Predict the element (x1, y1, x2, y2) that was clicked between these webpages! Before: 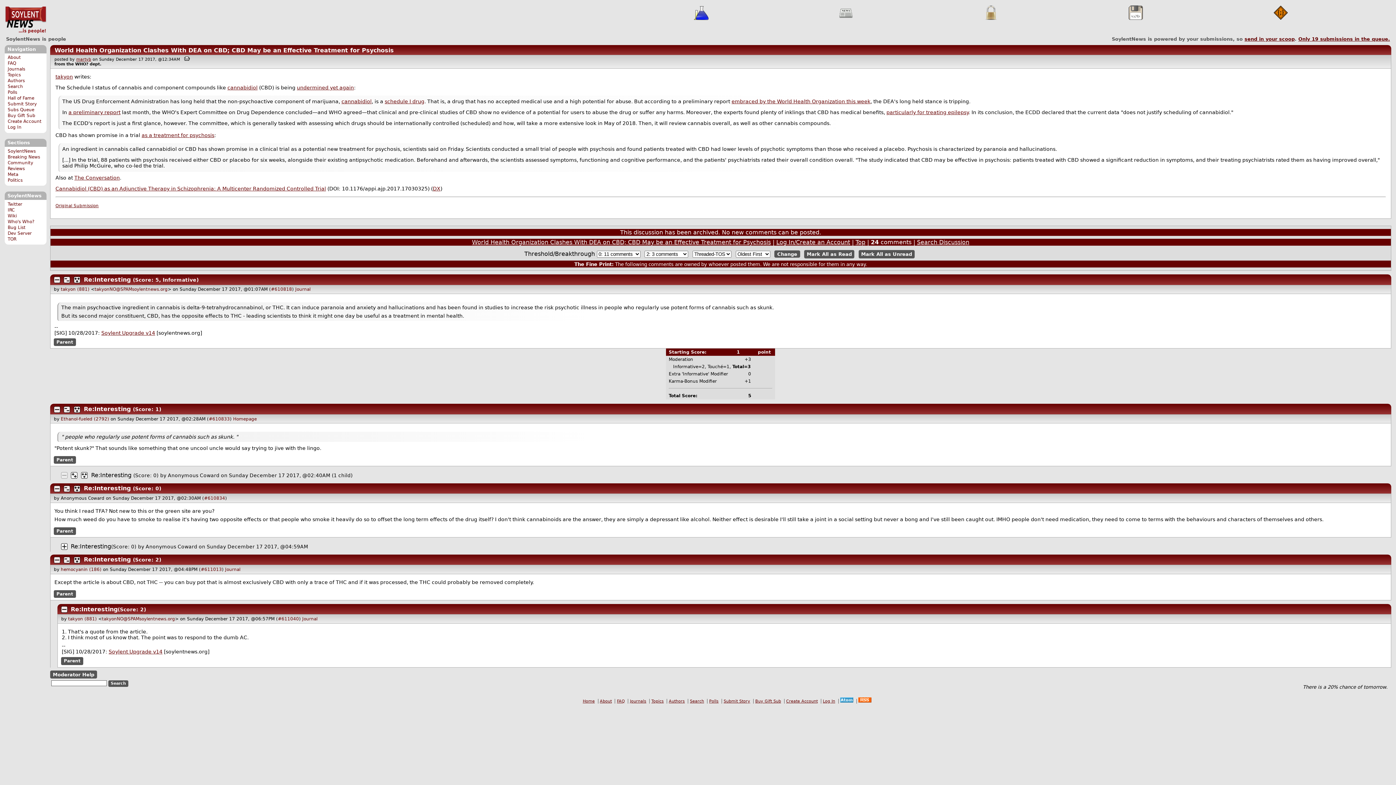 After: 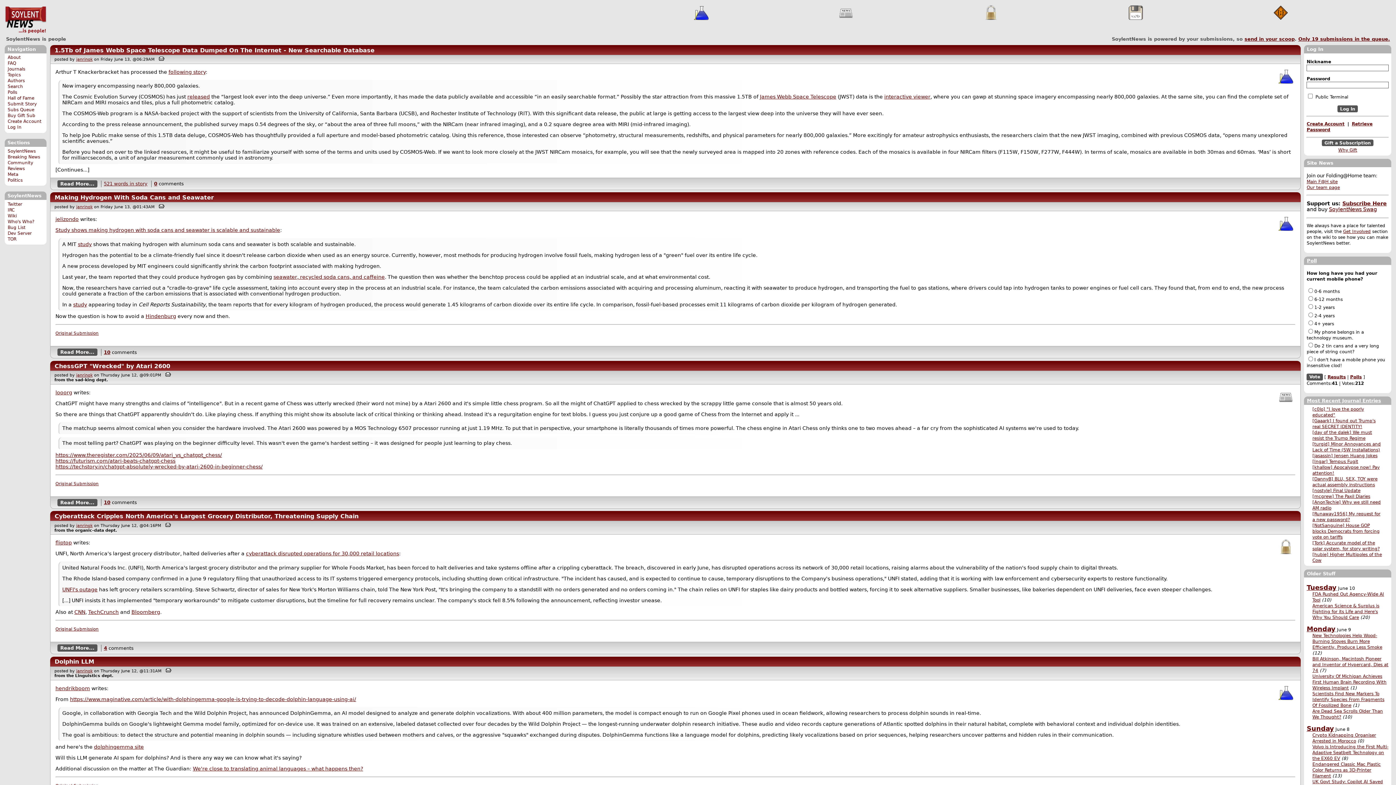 Action: label: SoylentNews bbox: (7, 148, 35, 153)